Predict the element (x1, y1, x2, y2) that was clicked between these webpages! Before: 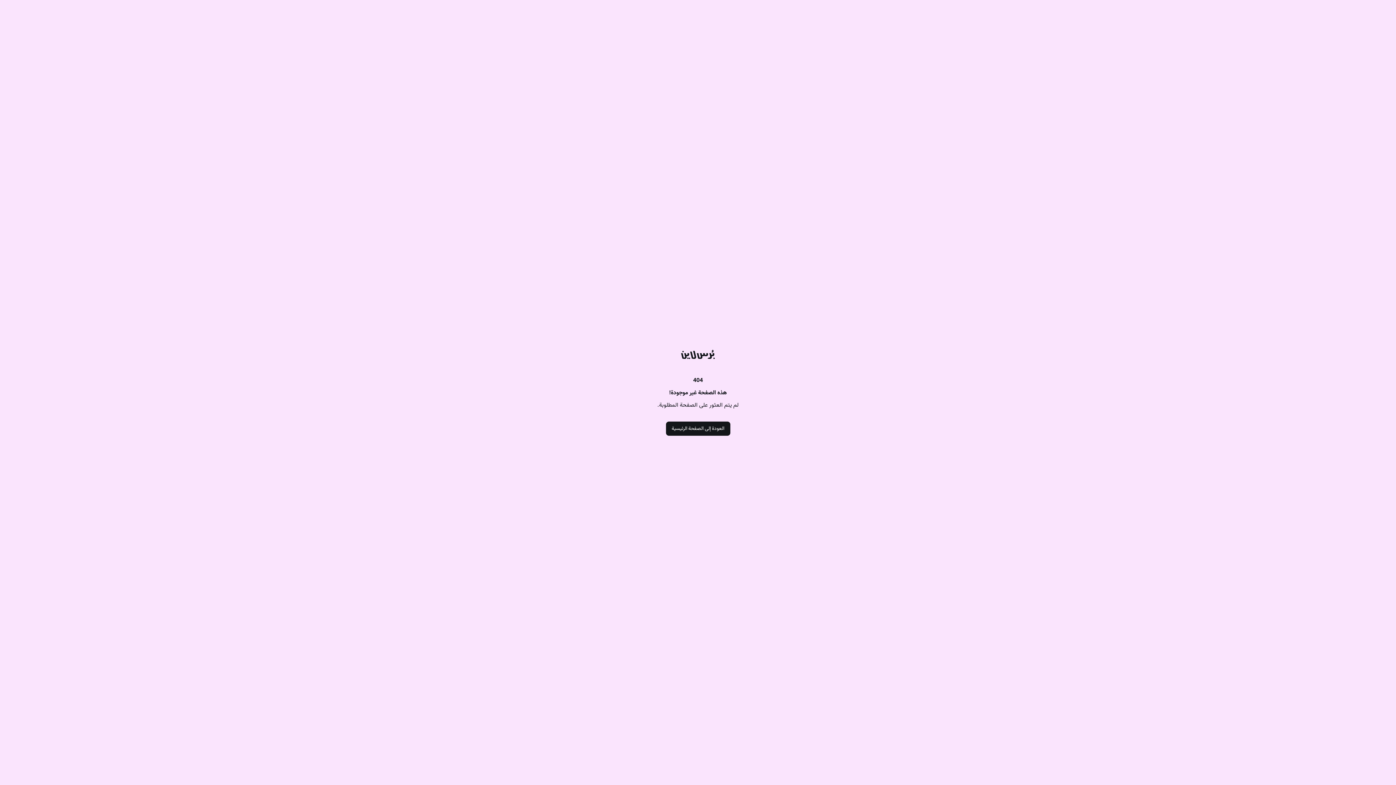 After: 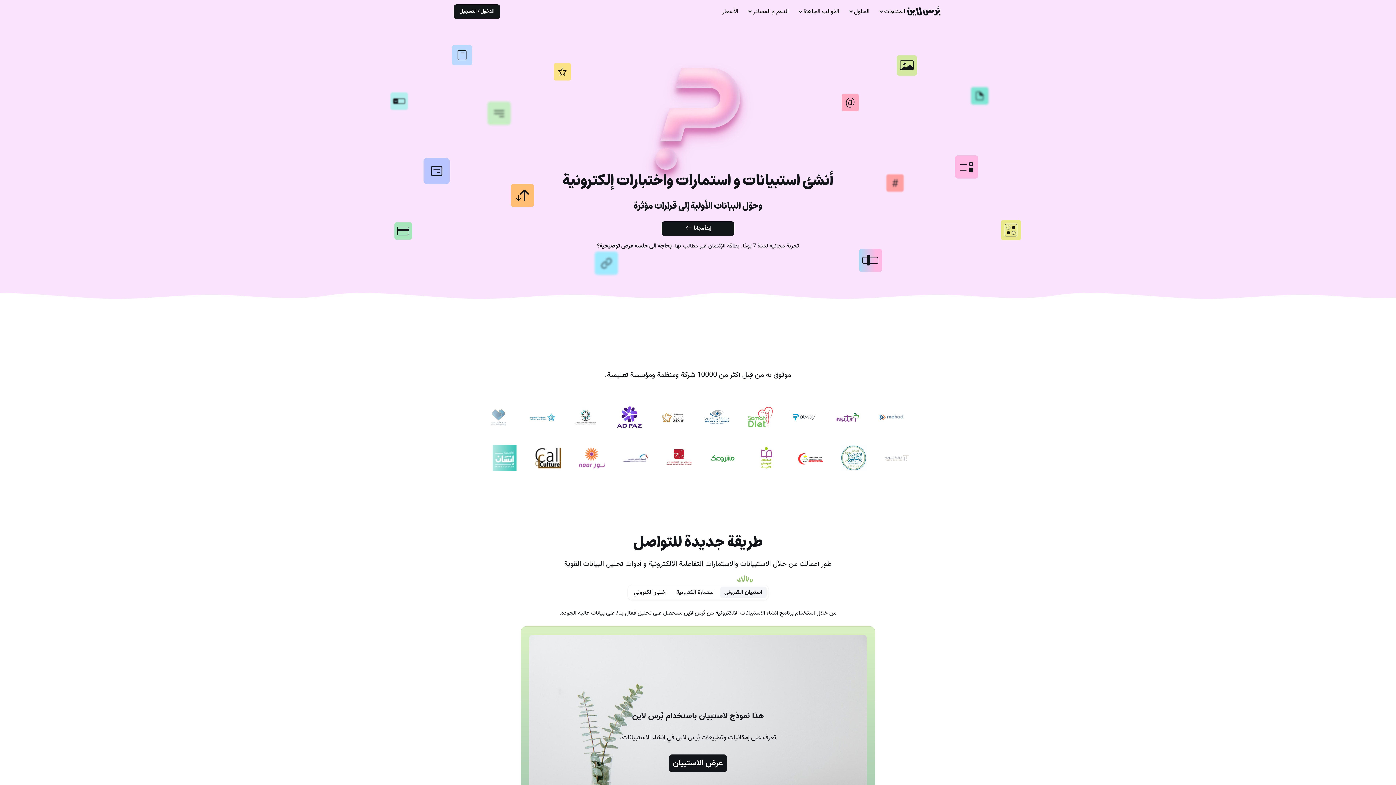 Action: label: العودة إلى الصفحة الرئيسية bbox: (666, 421, 730, 436)